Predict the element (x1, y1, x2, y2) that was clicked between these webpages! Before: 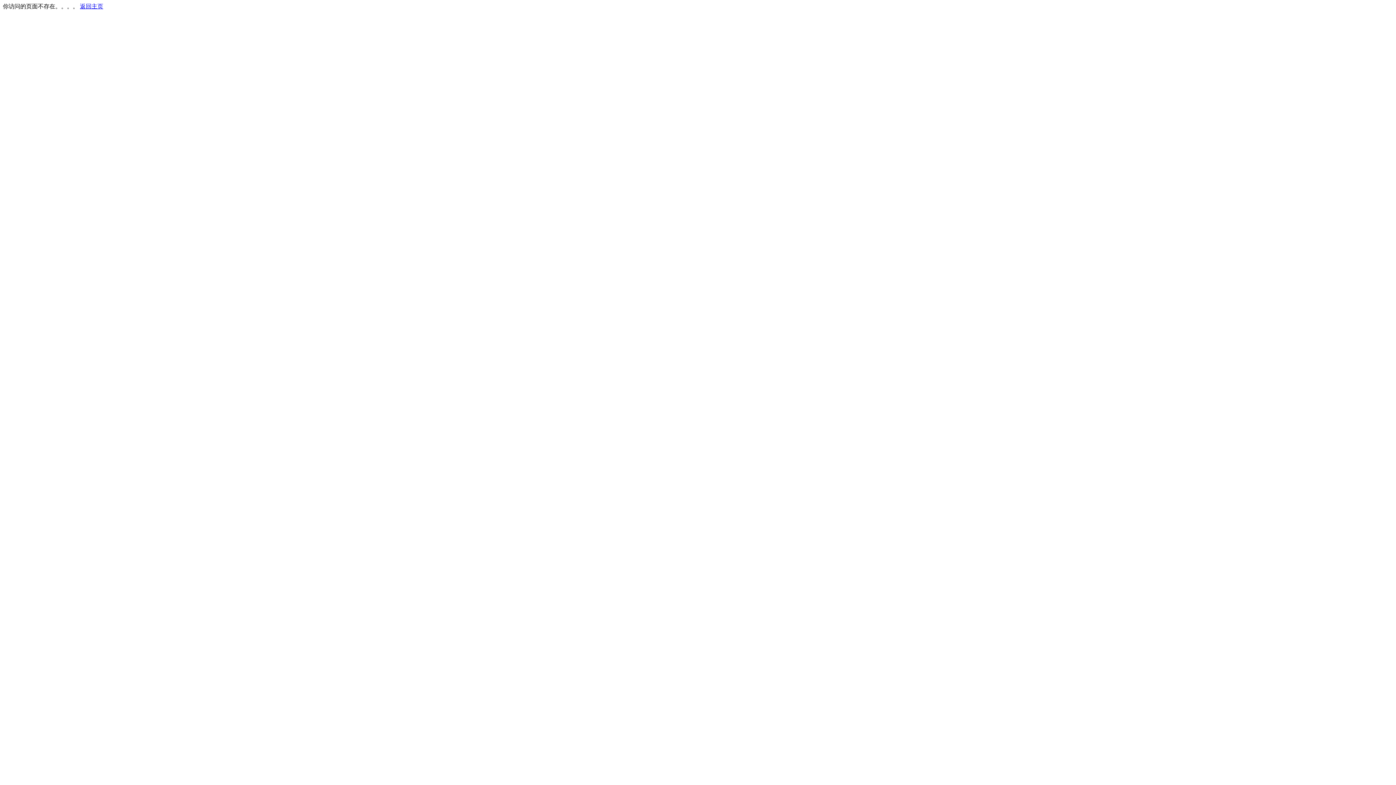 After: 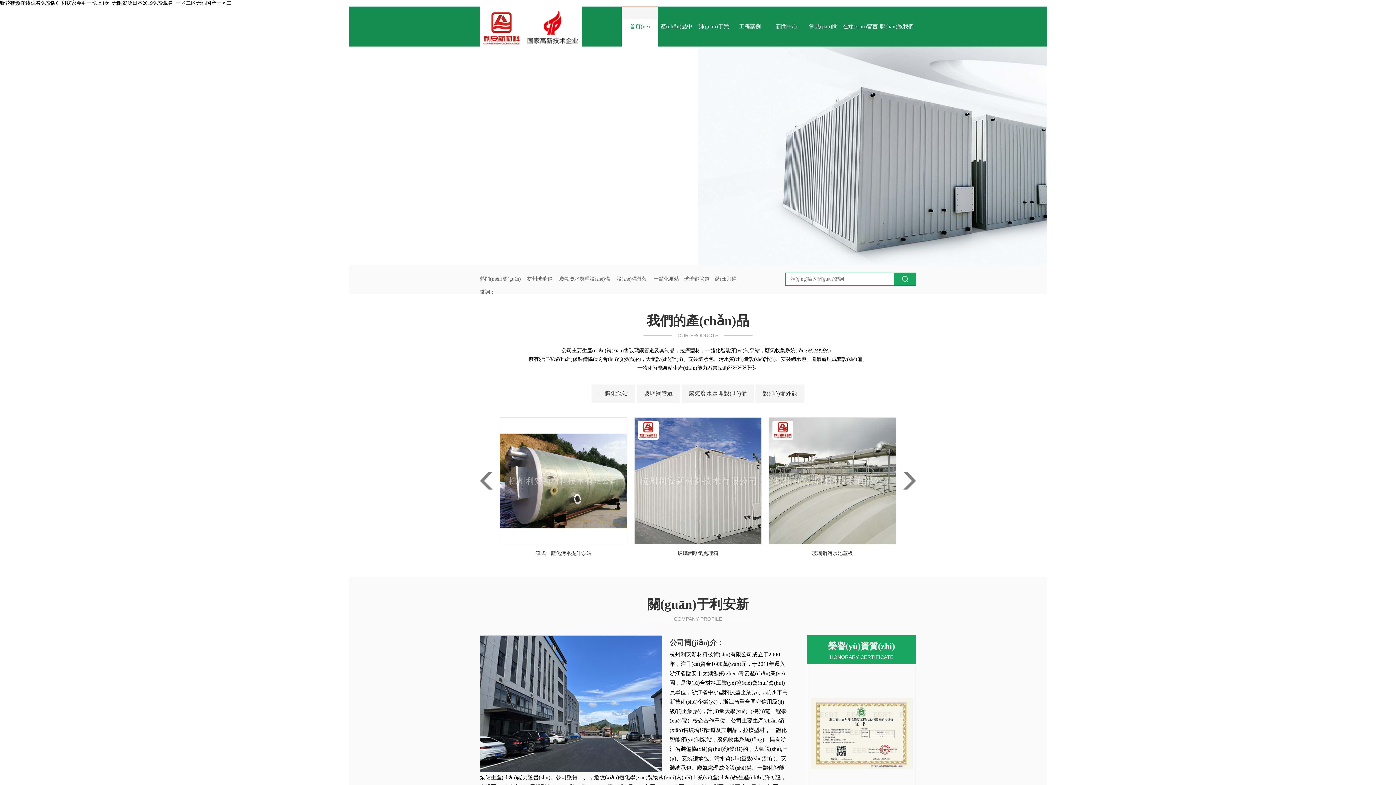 Action: label: 返回主页 bbox: (80, 3, 103, 9)